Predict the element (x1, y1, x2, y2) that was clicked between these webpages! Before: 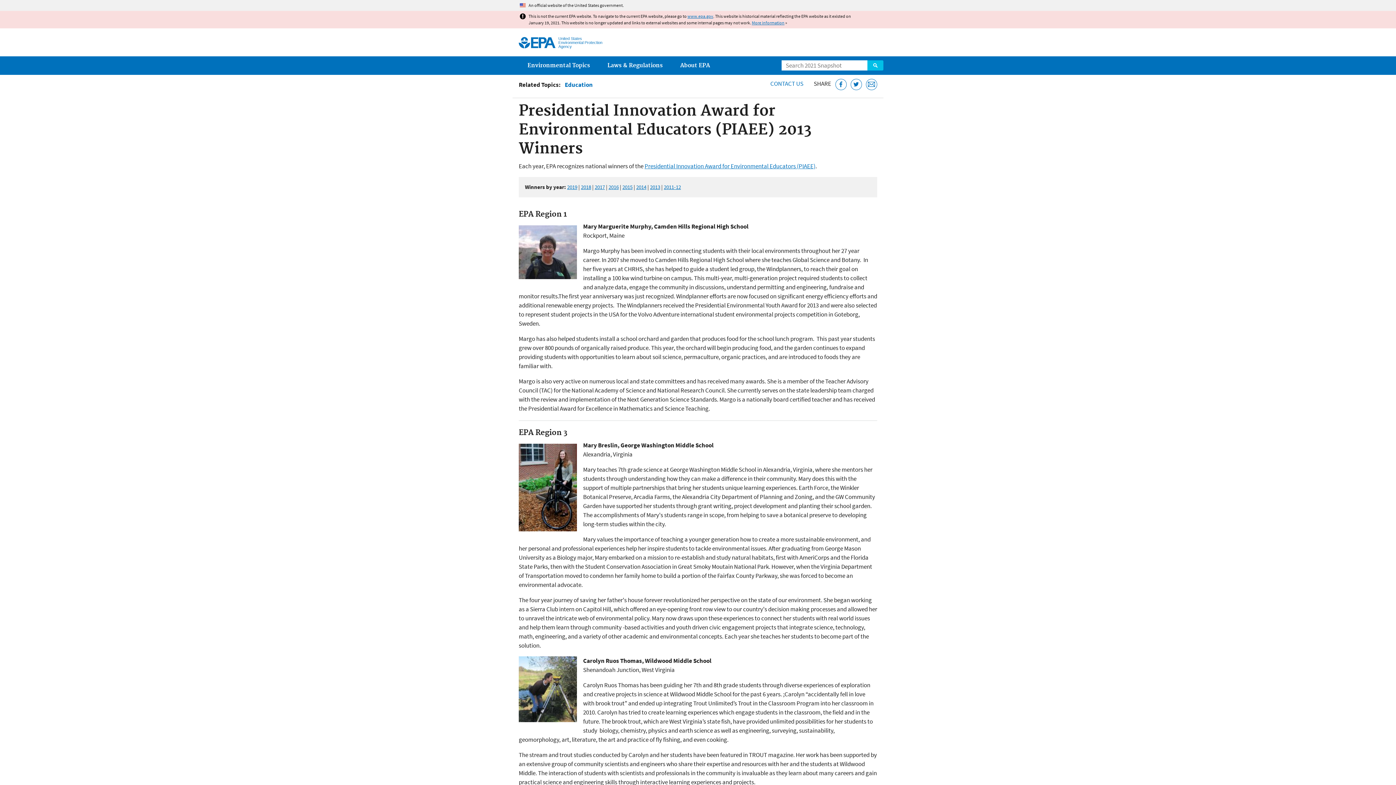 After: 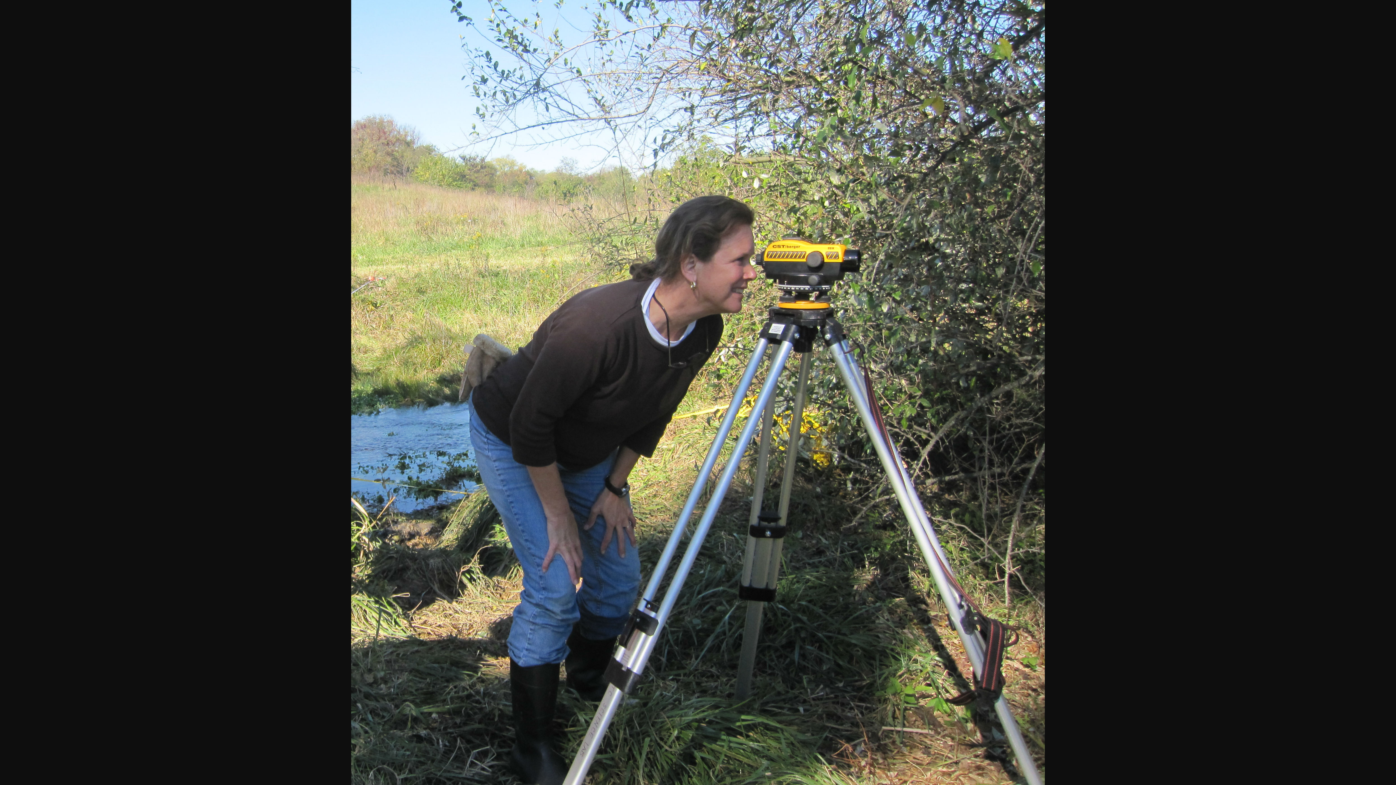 Action: bbox: (518, 656, 577, 722)